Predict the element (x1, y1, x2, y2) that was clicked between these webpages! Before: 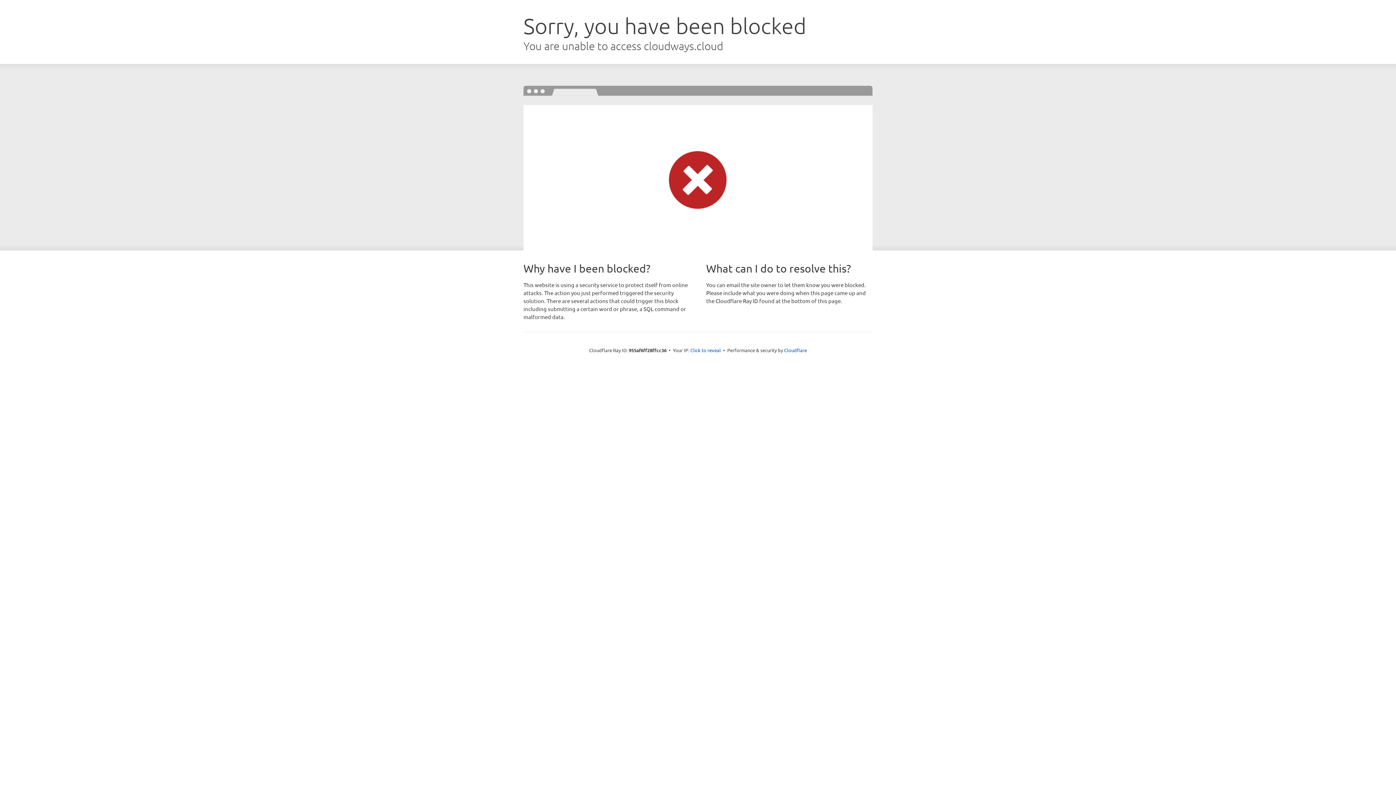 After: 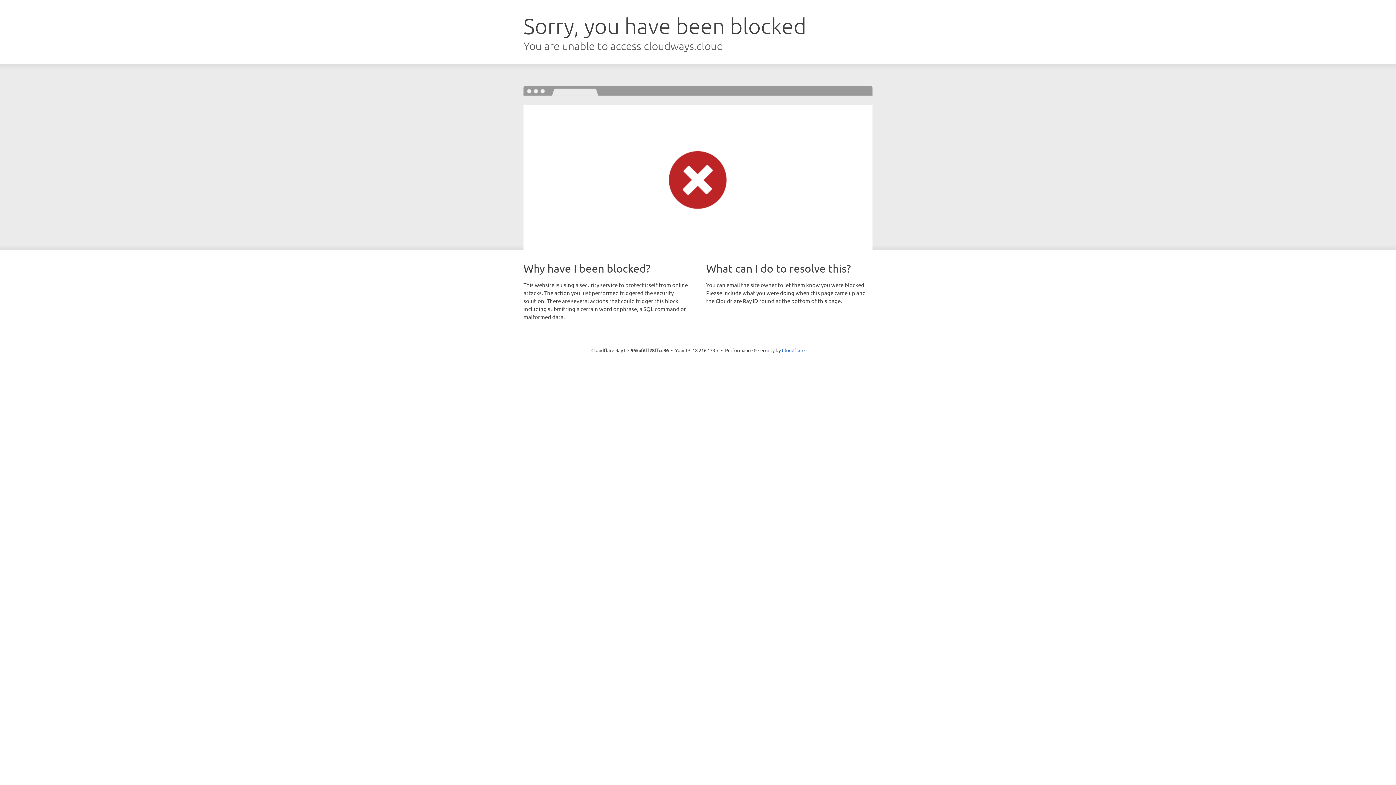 Action: label: Click to reveal bbox: (690, 346, 721, 353)